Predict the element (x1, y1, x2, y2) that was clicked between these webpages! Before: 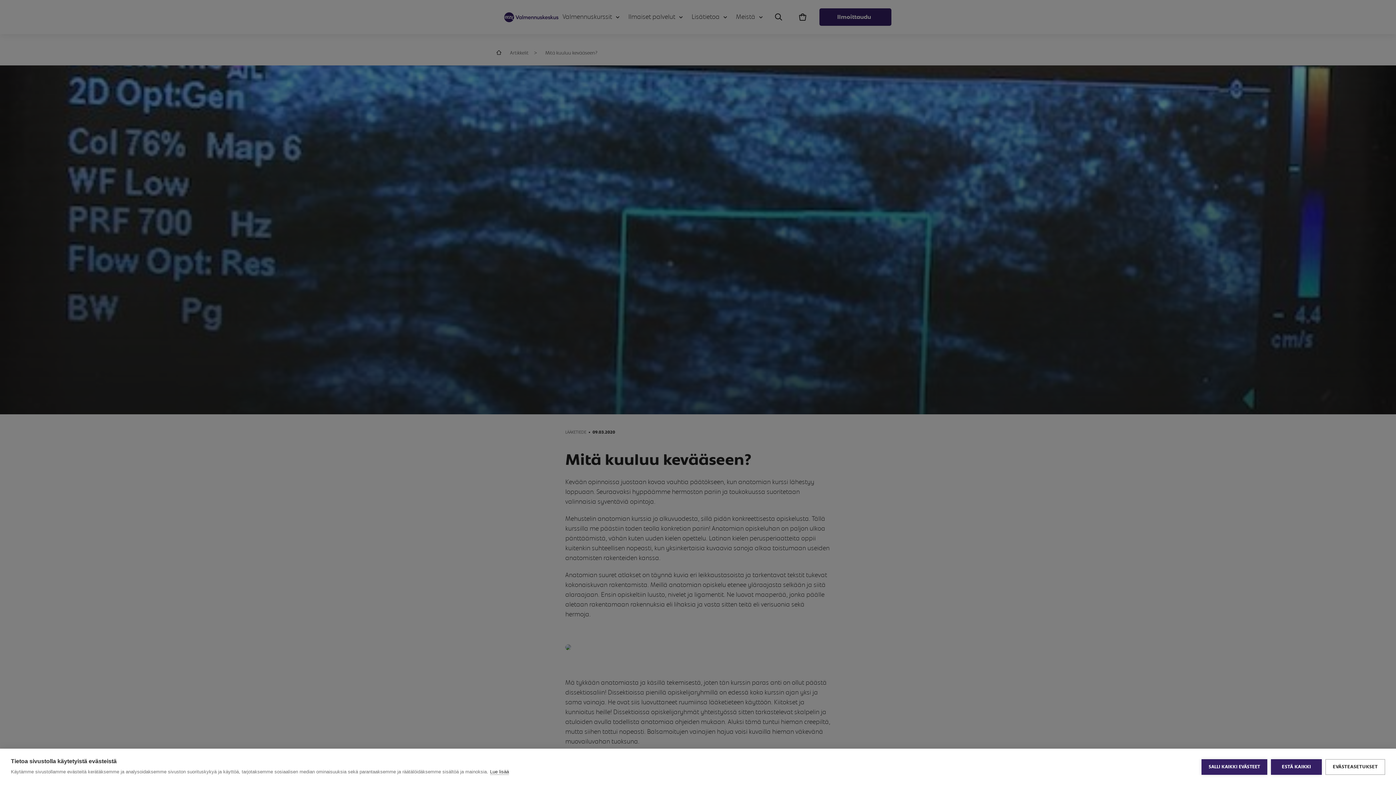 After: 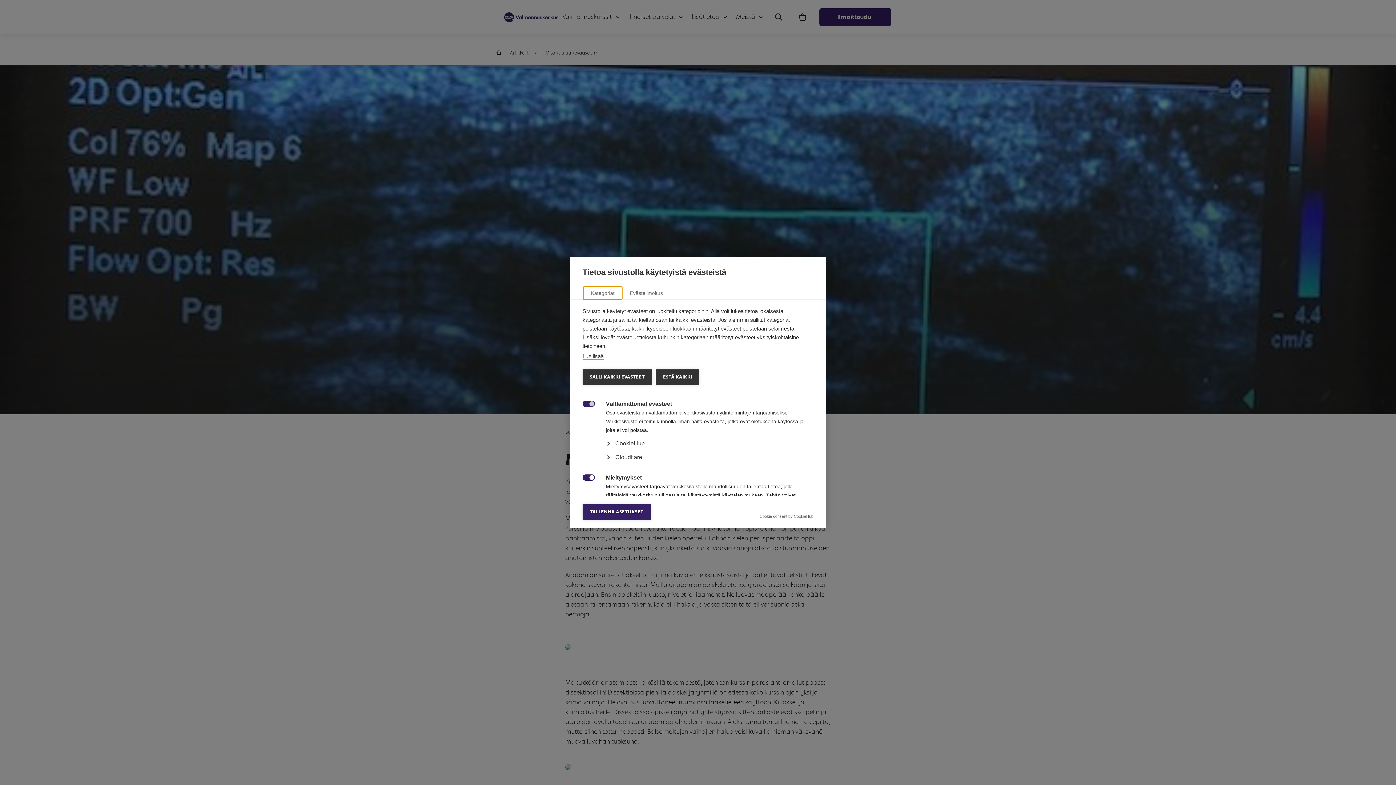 Action: label: EVÄSTEASETUKSET bbox: (1325, 759, 1385, 775)